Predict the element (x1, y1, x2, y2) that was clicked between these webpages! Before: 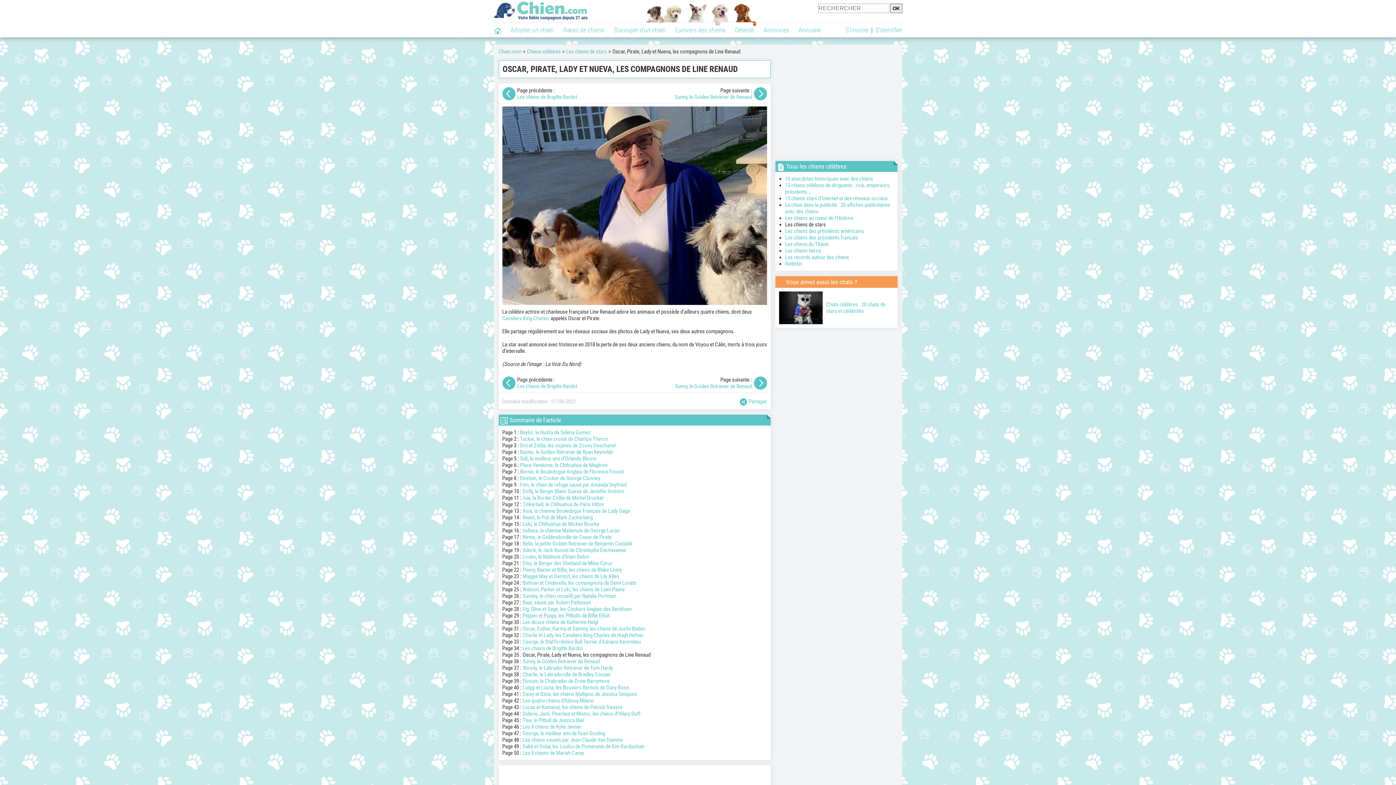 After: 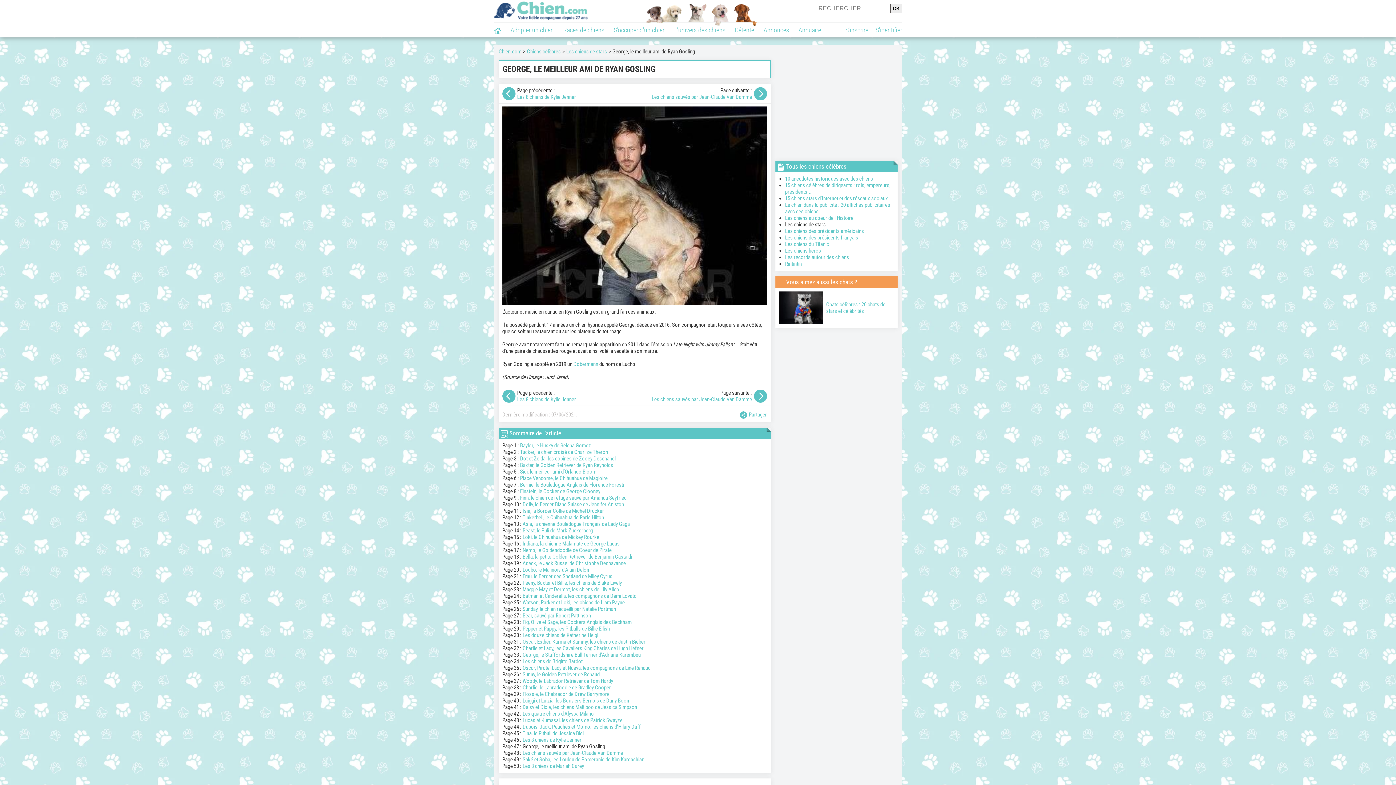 Action: label: George, le meilleur ami de Ryan Gosling bbox: (522, 730, 605, 737)